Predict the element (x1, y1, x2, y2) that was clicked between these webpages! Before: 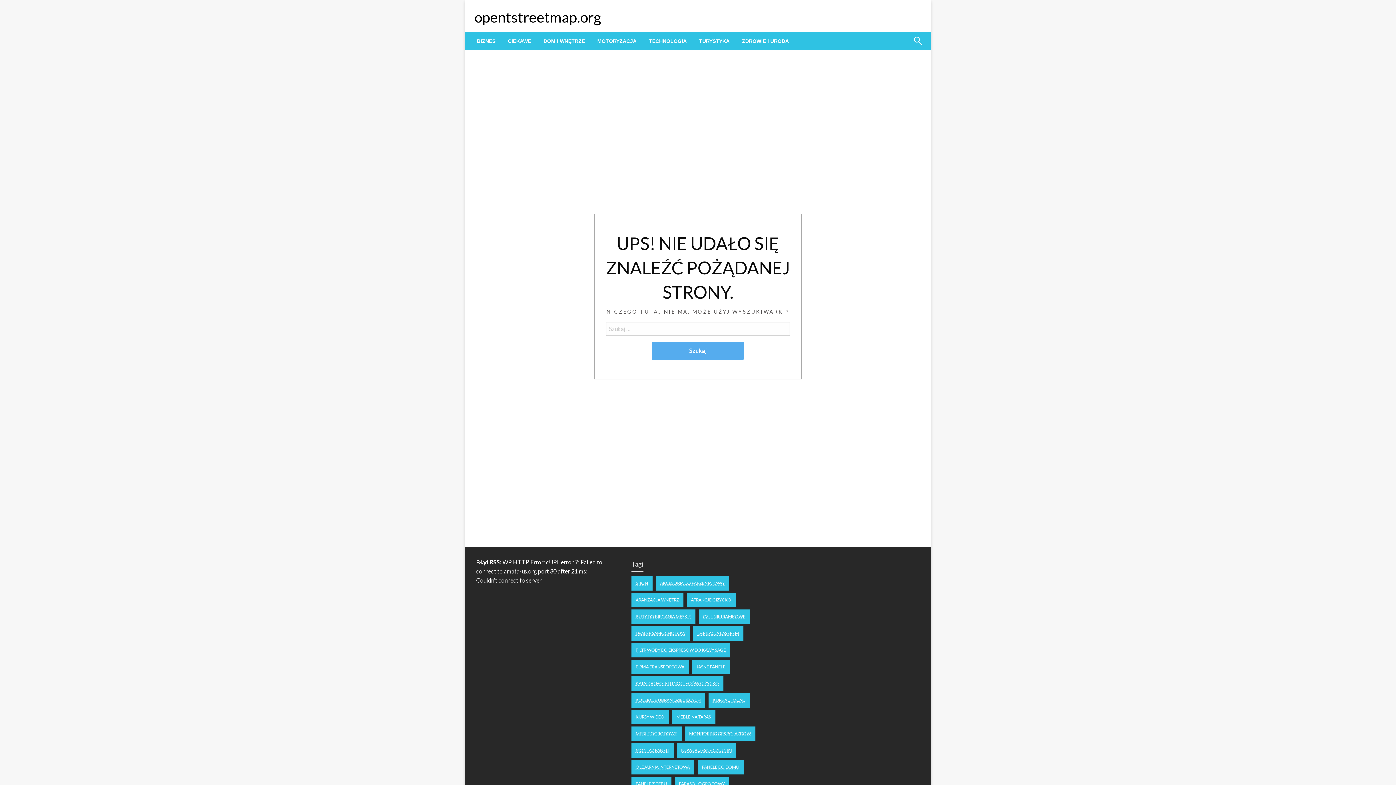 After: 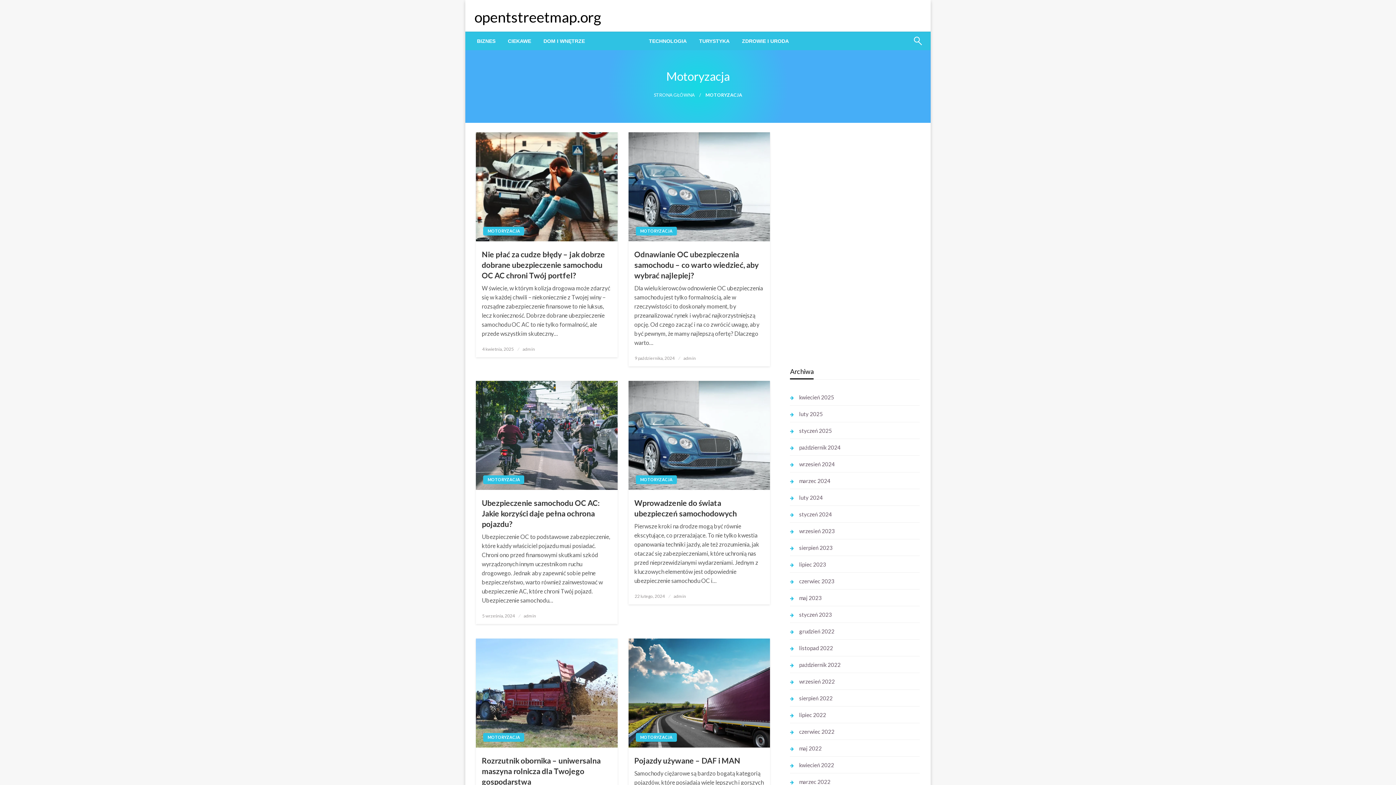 Action: bbox: (591, 32, 642, 50) label: MOTORYZACJA